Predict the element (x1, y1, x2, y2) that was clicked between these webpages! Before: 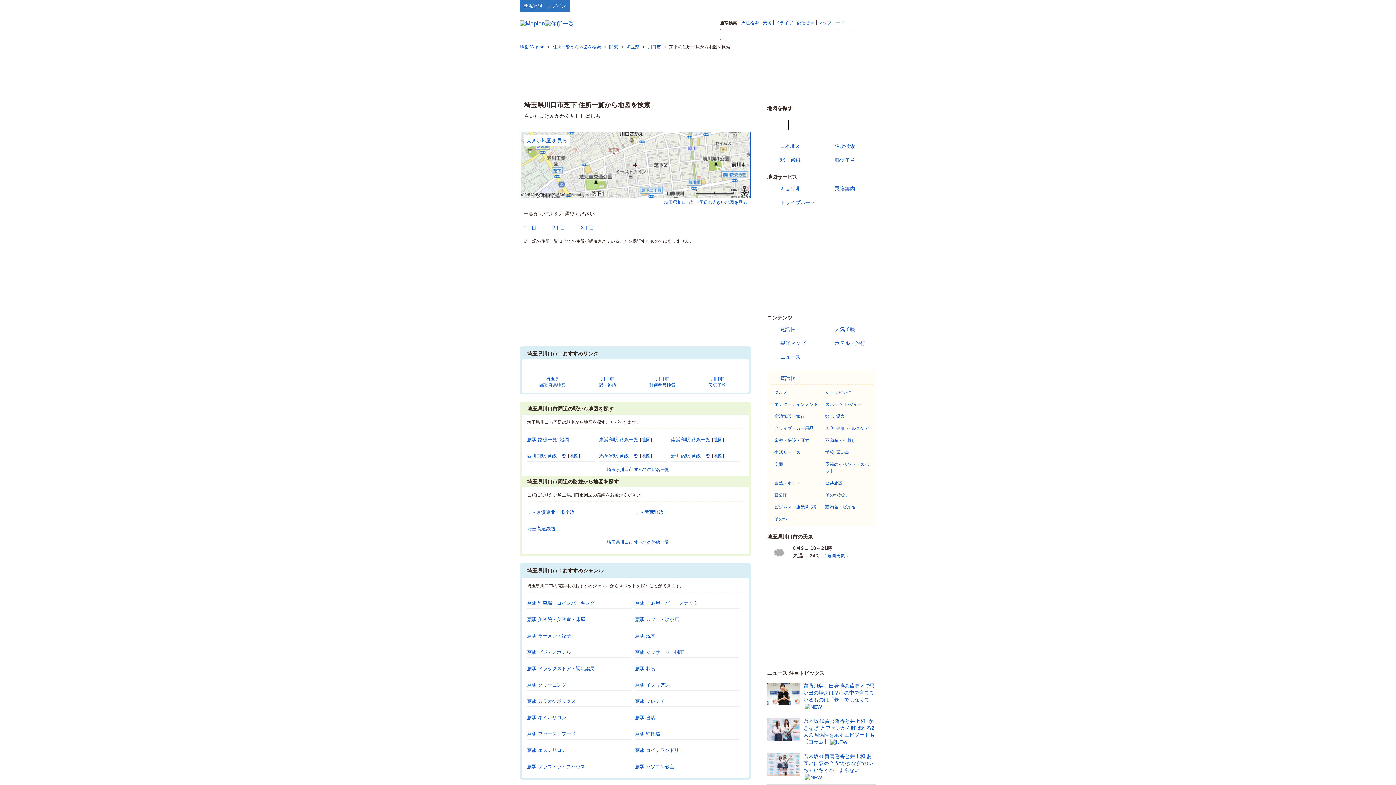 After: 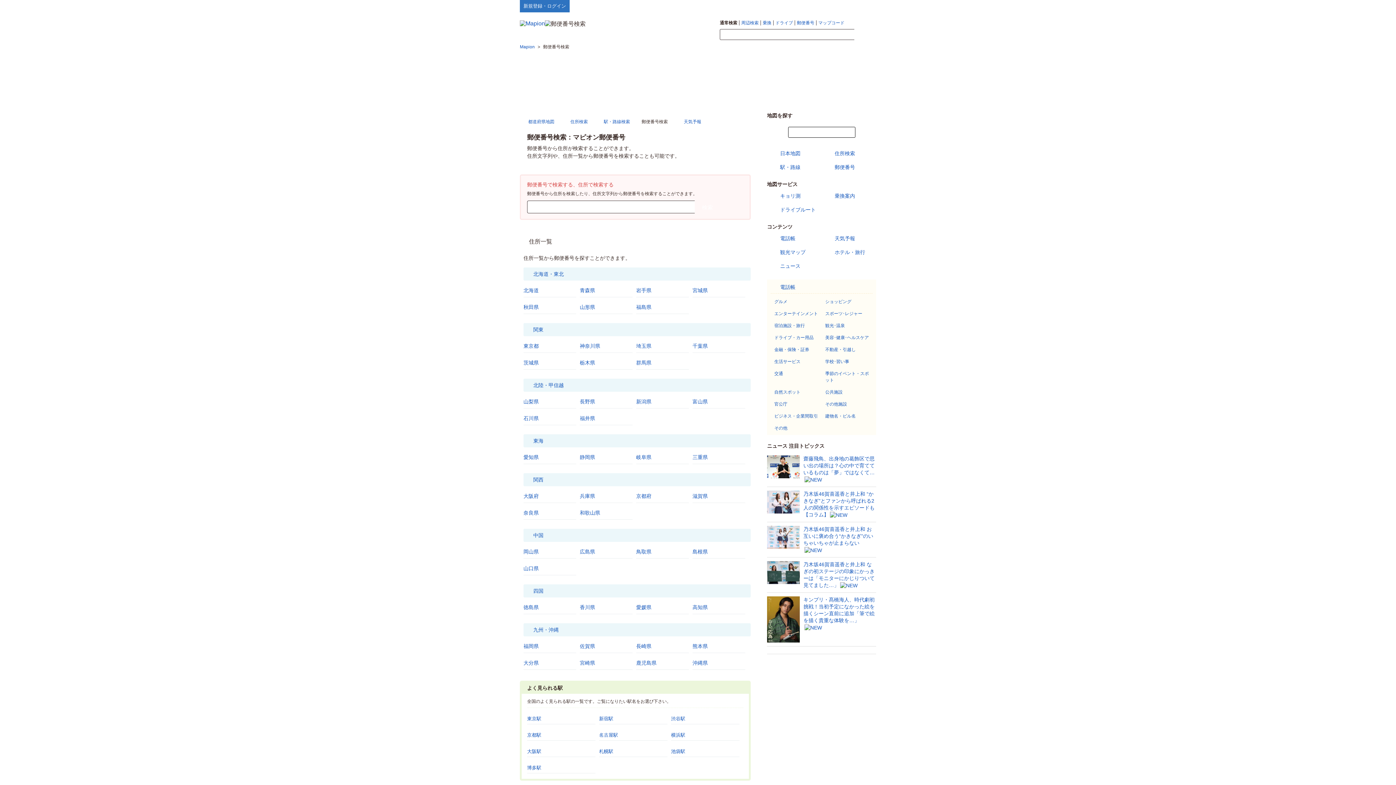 Action: bbox: (825, 156, 855, 164) label: 郵便番号